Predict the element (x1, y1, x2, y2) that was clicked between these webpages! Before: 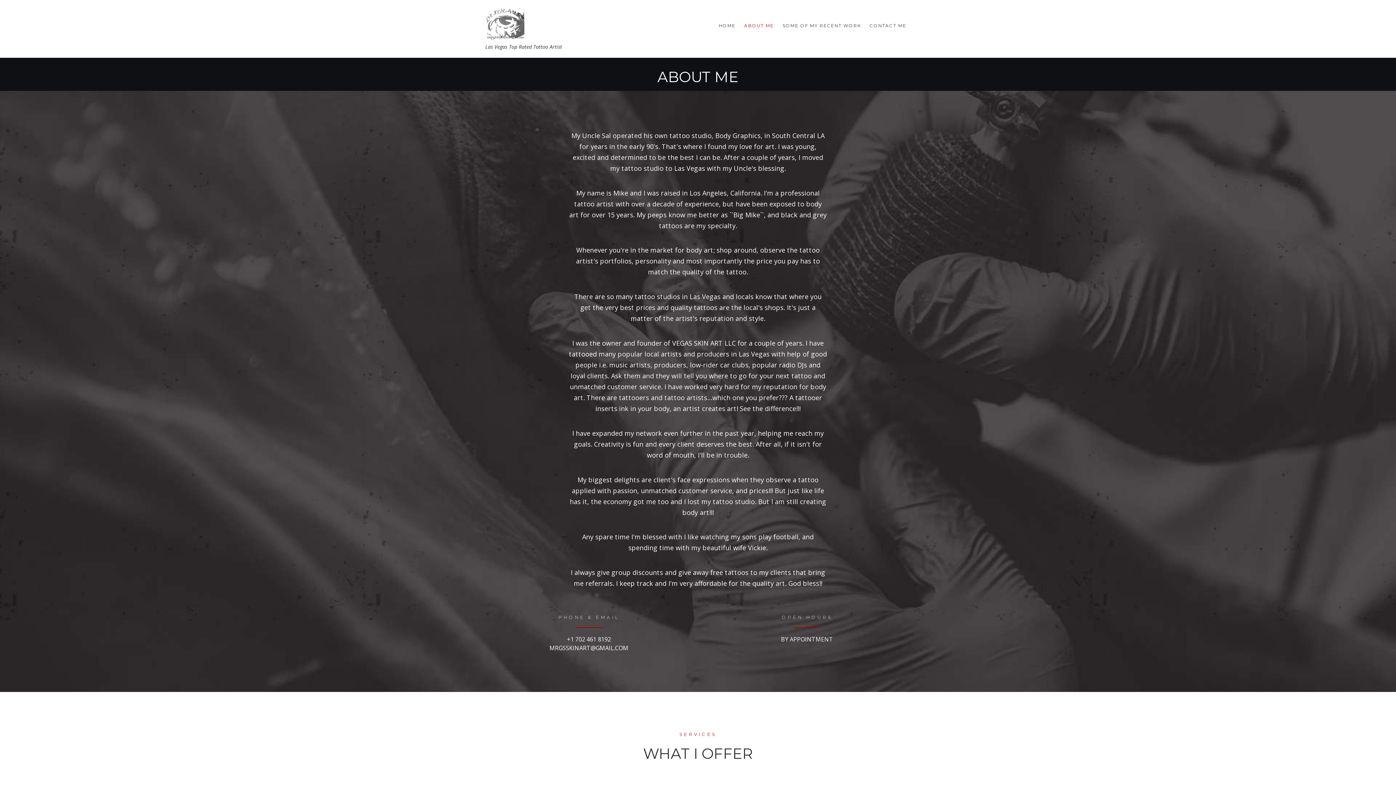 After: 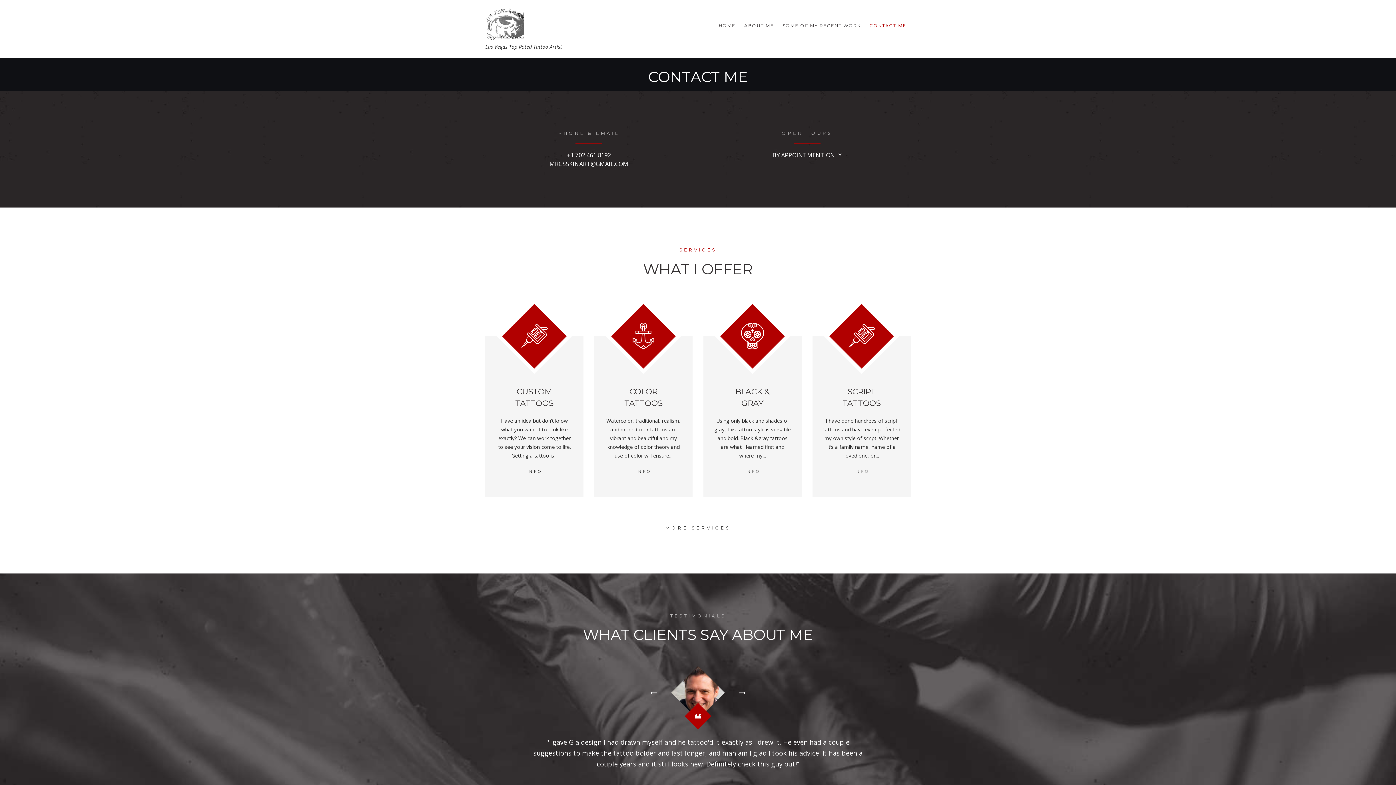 Action: bbox: (865, 20, 910, 30) label: CONTACT ME